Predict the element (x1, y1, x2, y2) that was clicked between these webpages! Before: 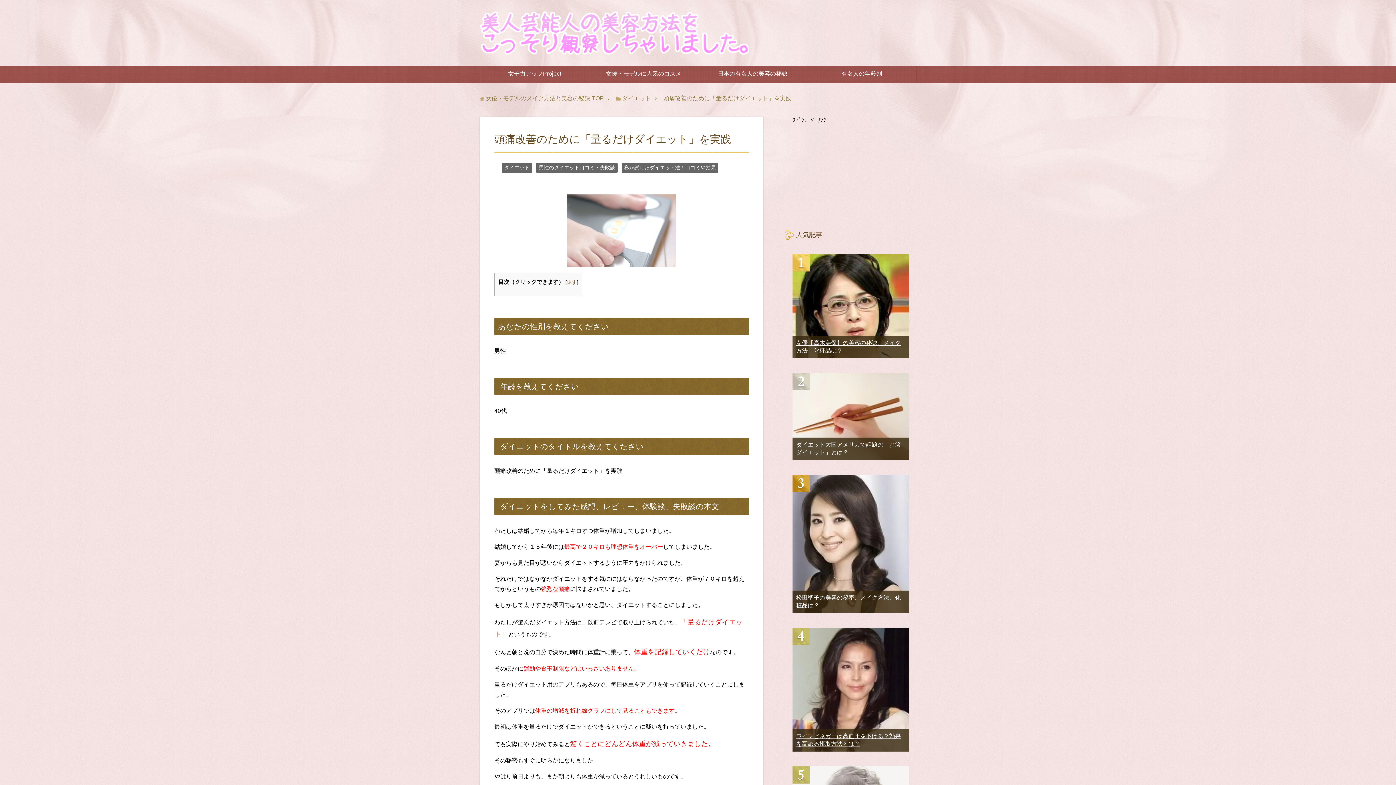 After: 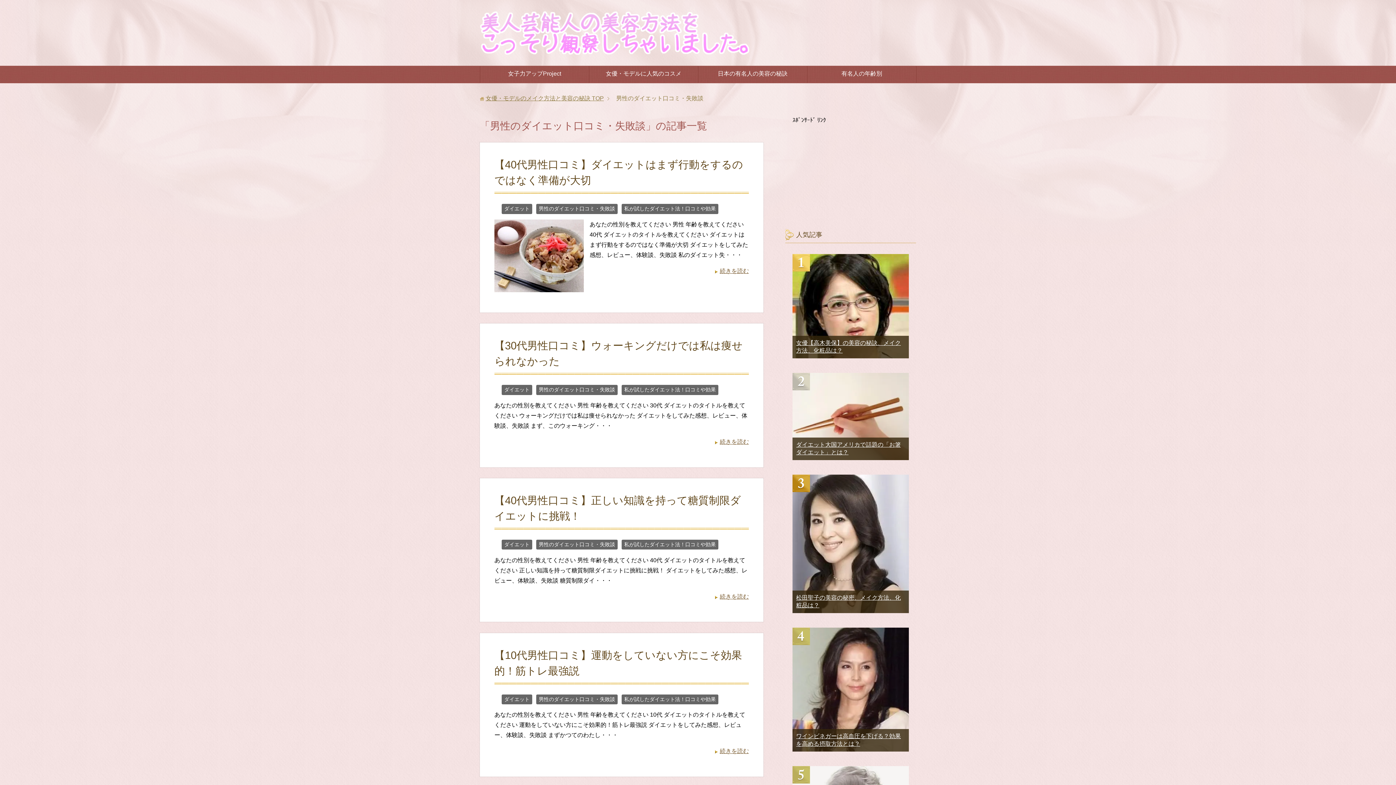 Action: label: 男性のダイエット口コミ・失敗談 bbox: (536, 162, 617, 173)